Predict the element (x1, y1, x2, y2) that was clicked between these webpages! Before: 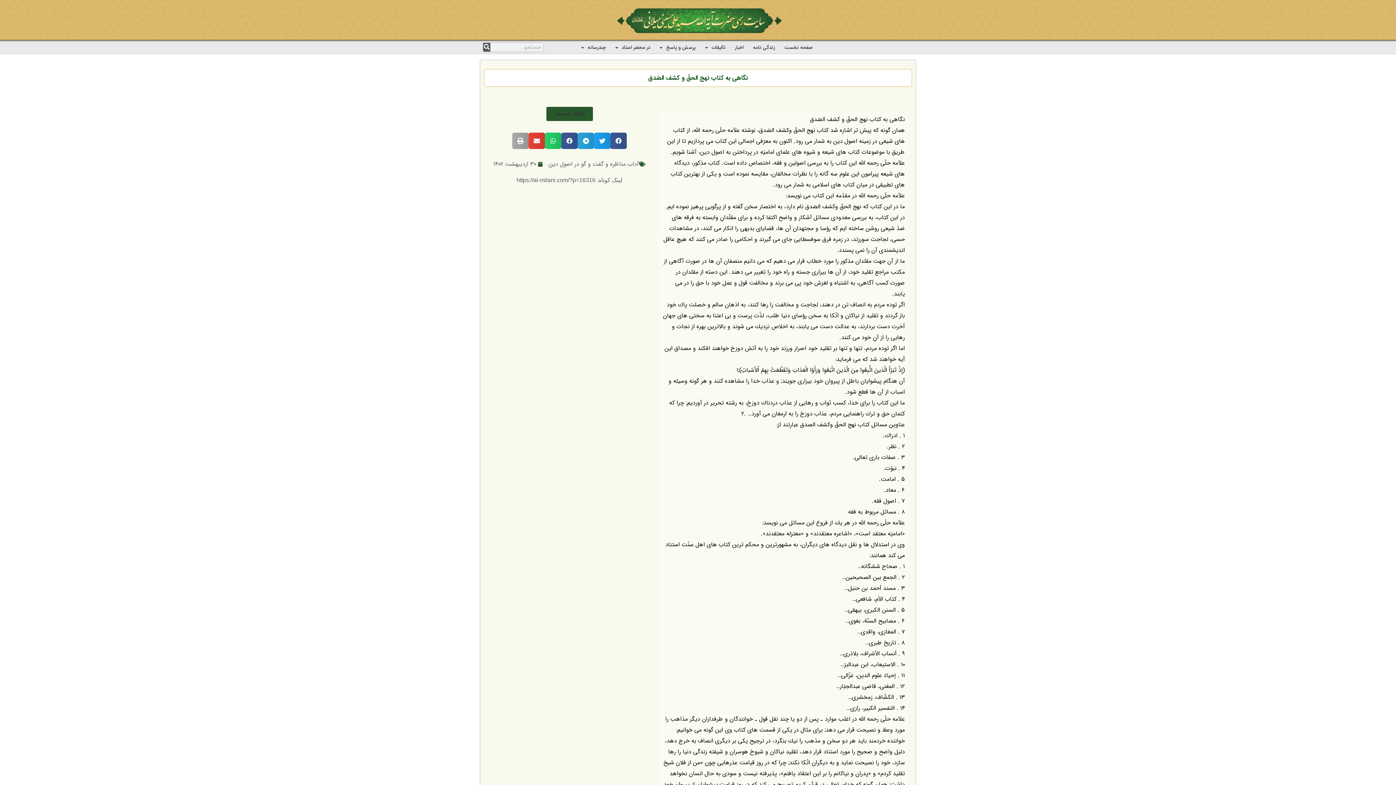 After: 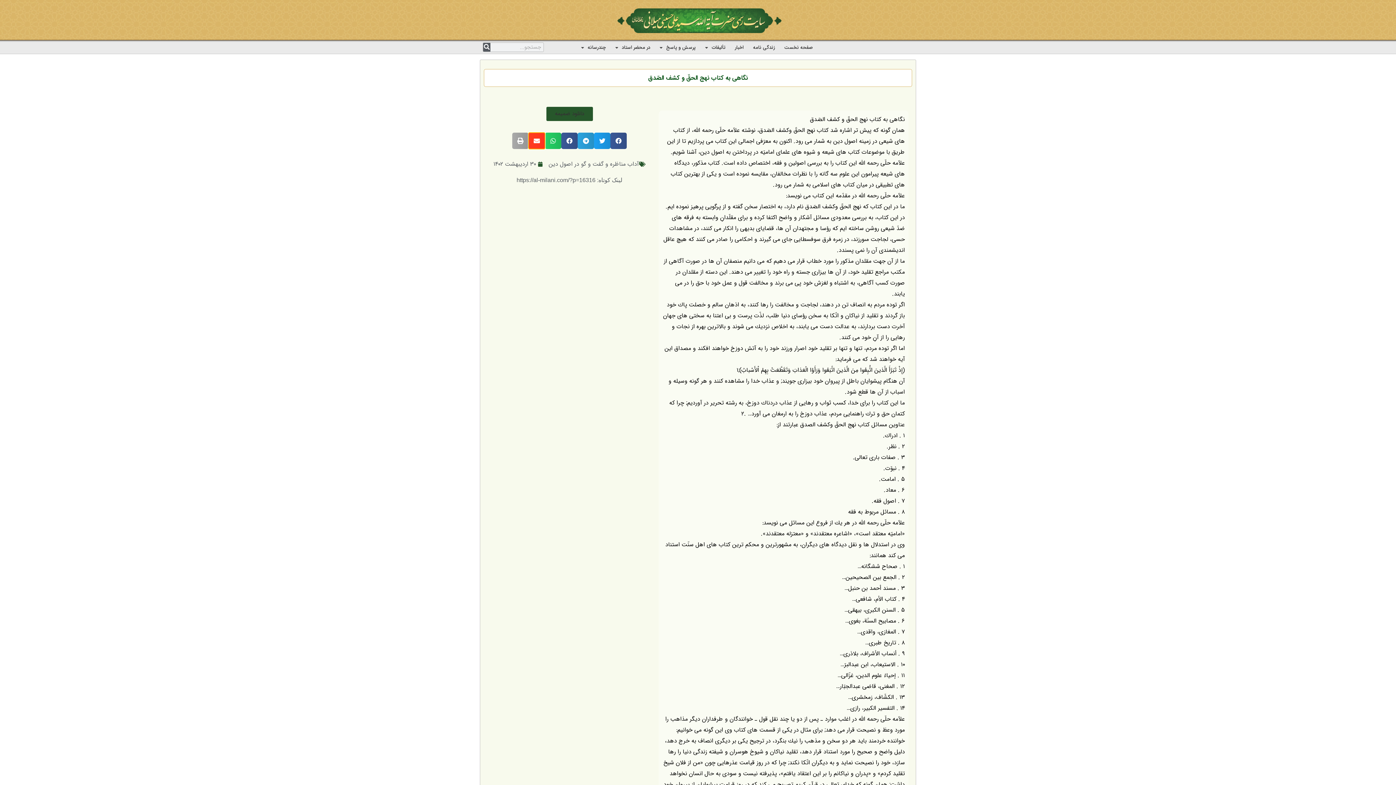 Action: label: اشتراک گذاری در email bbox: (528, 132, 545, 149)